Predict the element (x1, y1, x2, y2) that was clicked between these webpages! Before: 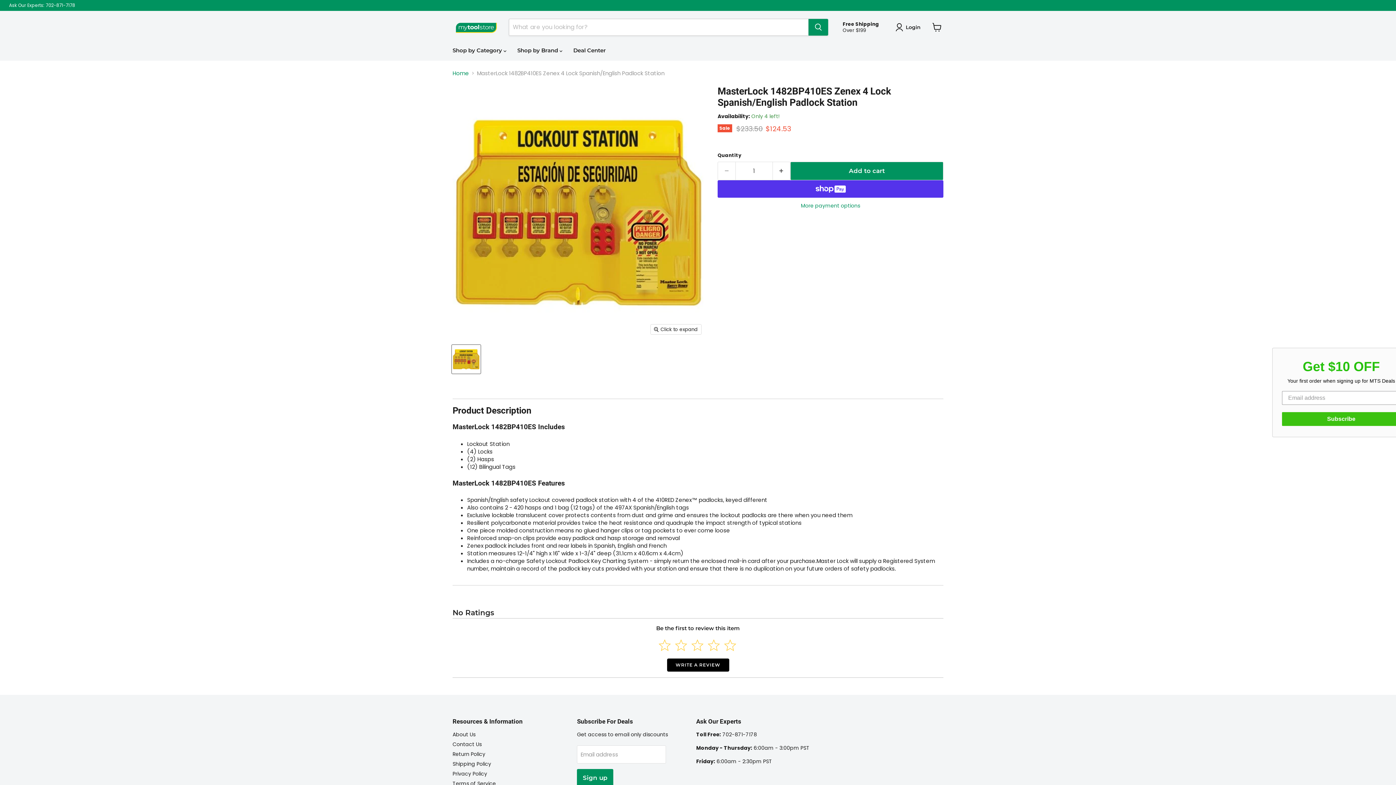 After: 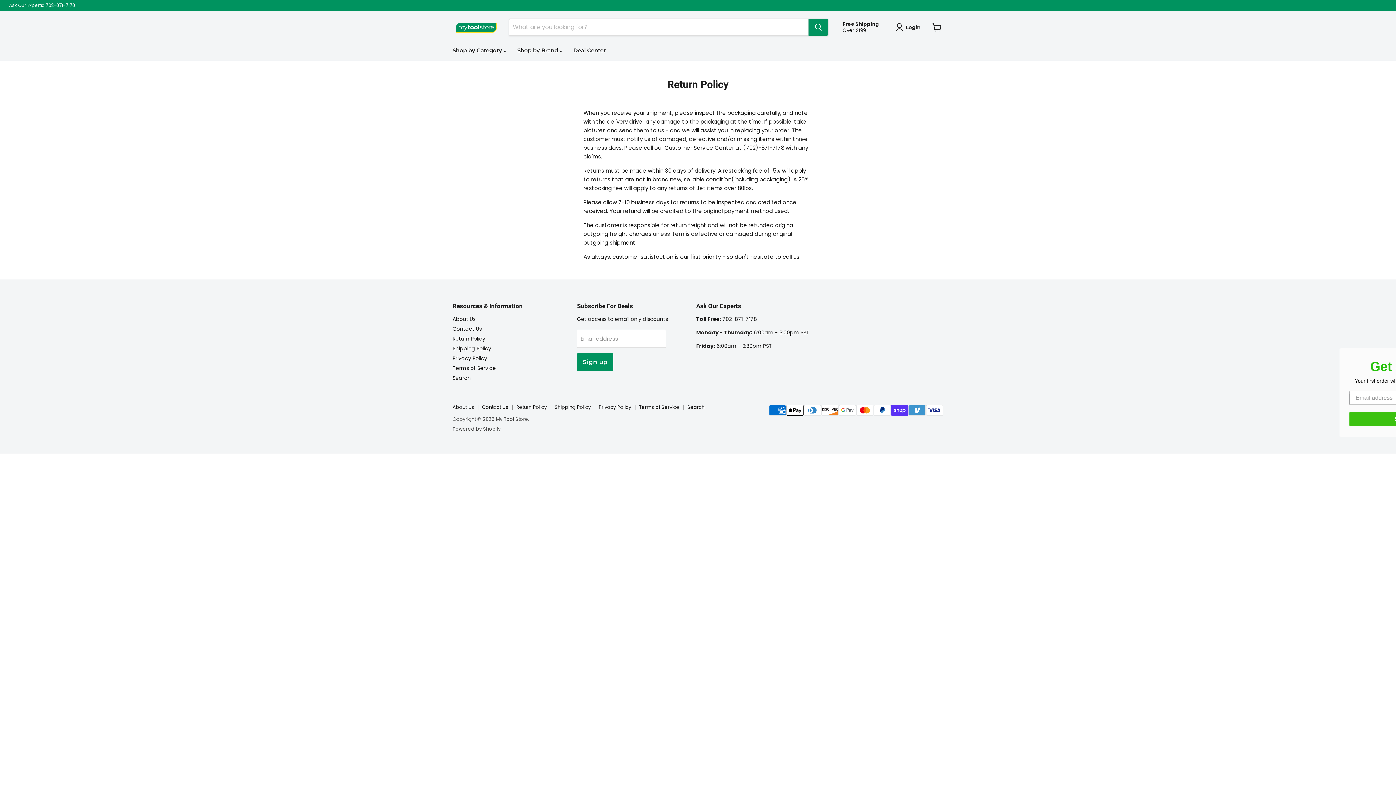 Action: bbox: (452, 750, 485, 758) label: Return Policy